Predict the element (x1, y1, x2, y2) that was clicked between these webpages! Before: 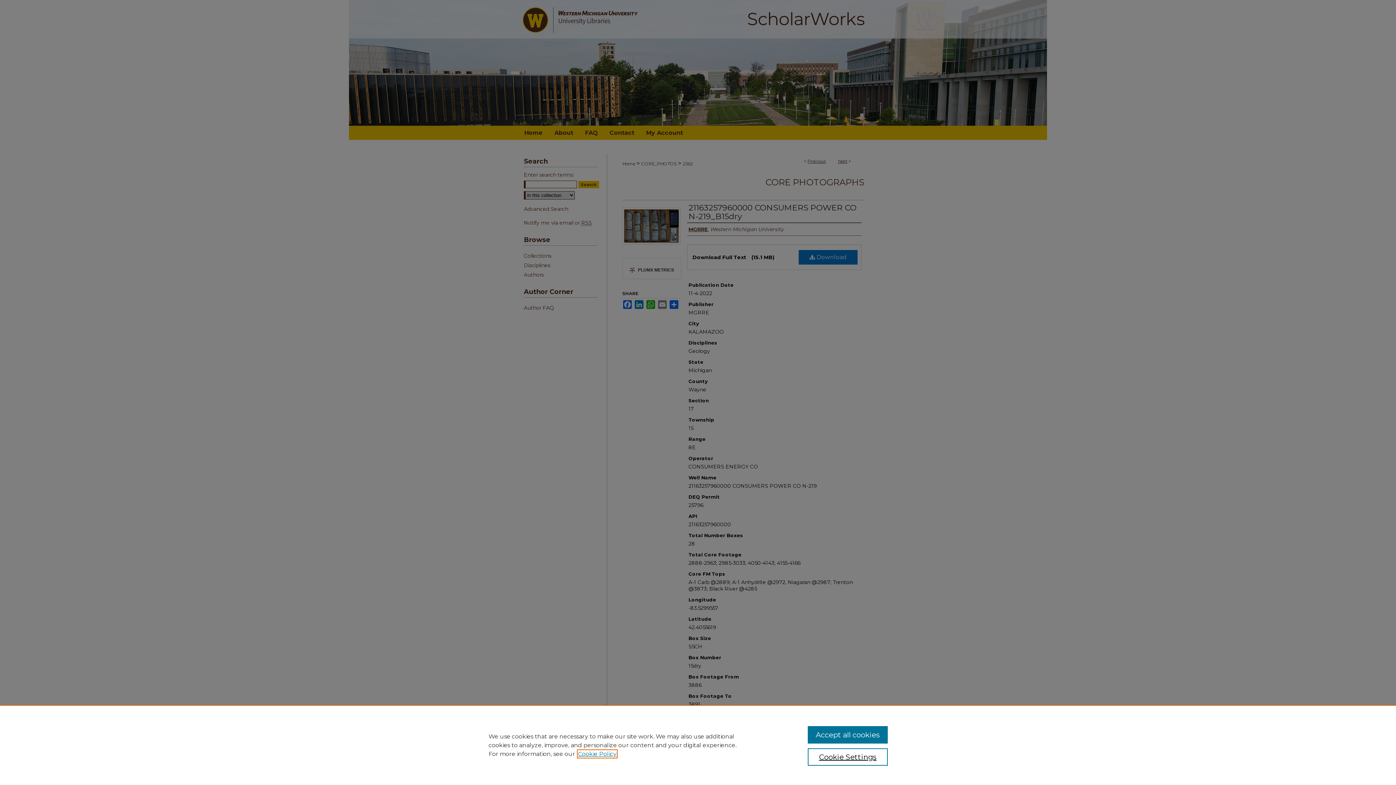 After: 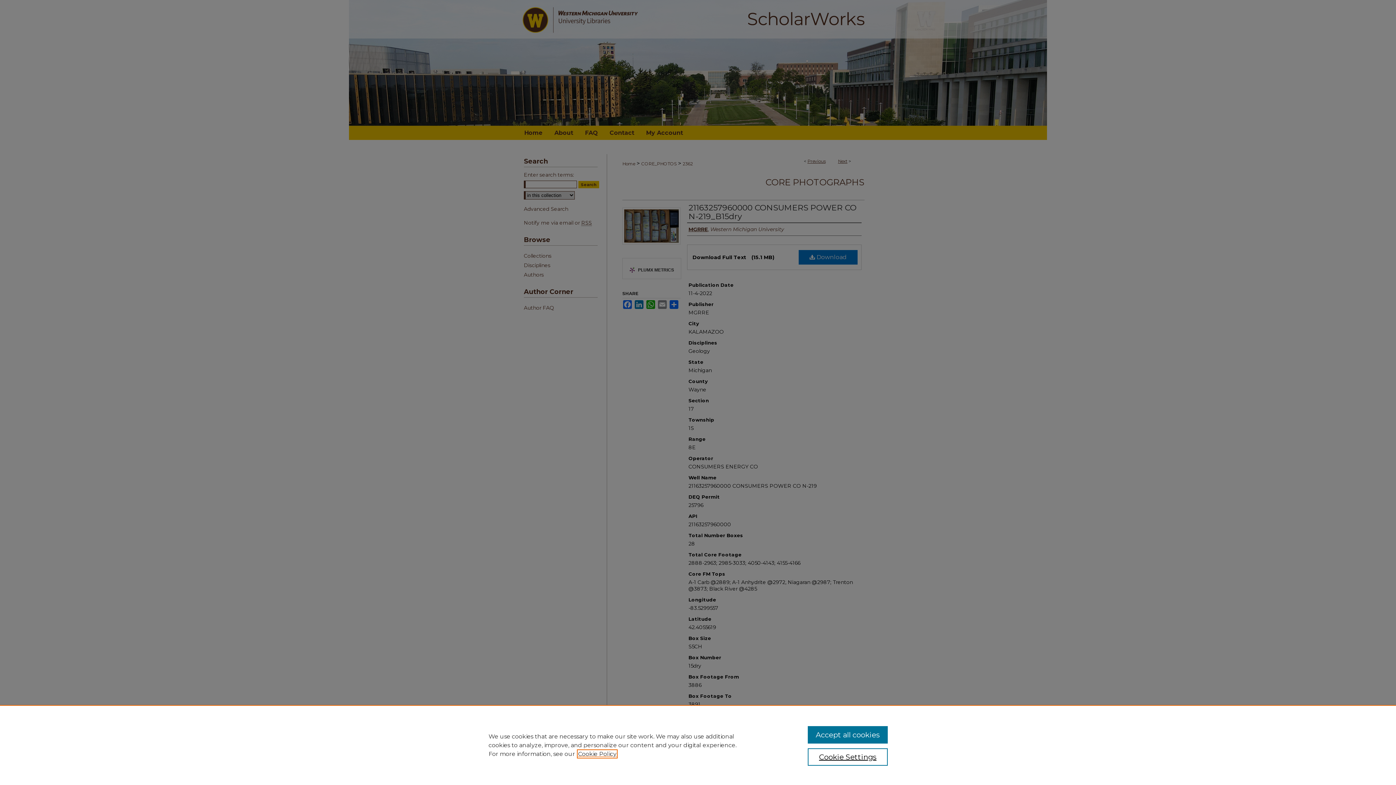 Action: label: , opens in a new tab bbox: (578, 750, 616, 757)